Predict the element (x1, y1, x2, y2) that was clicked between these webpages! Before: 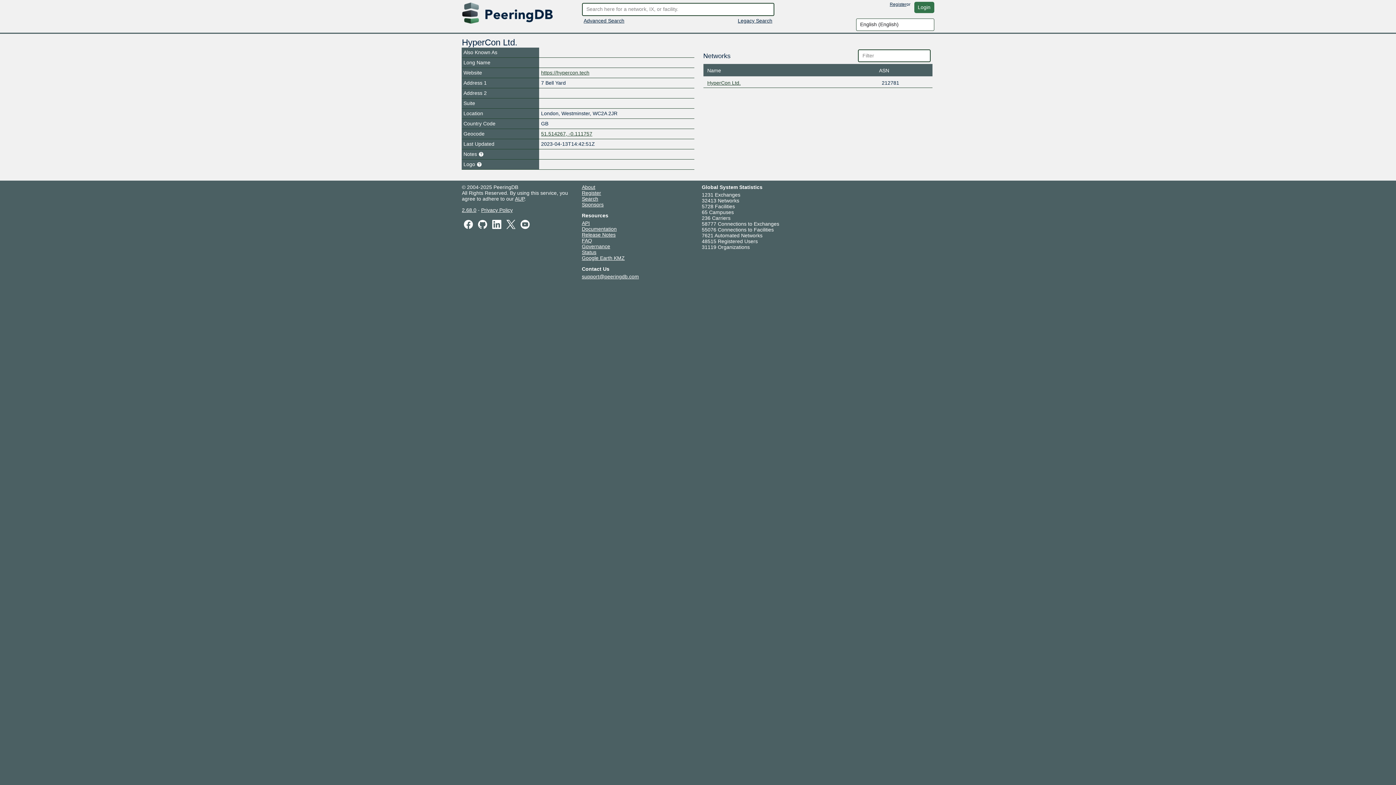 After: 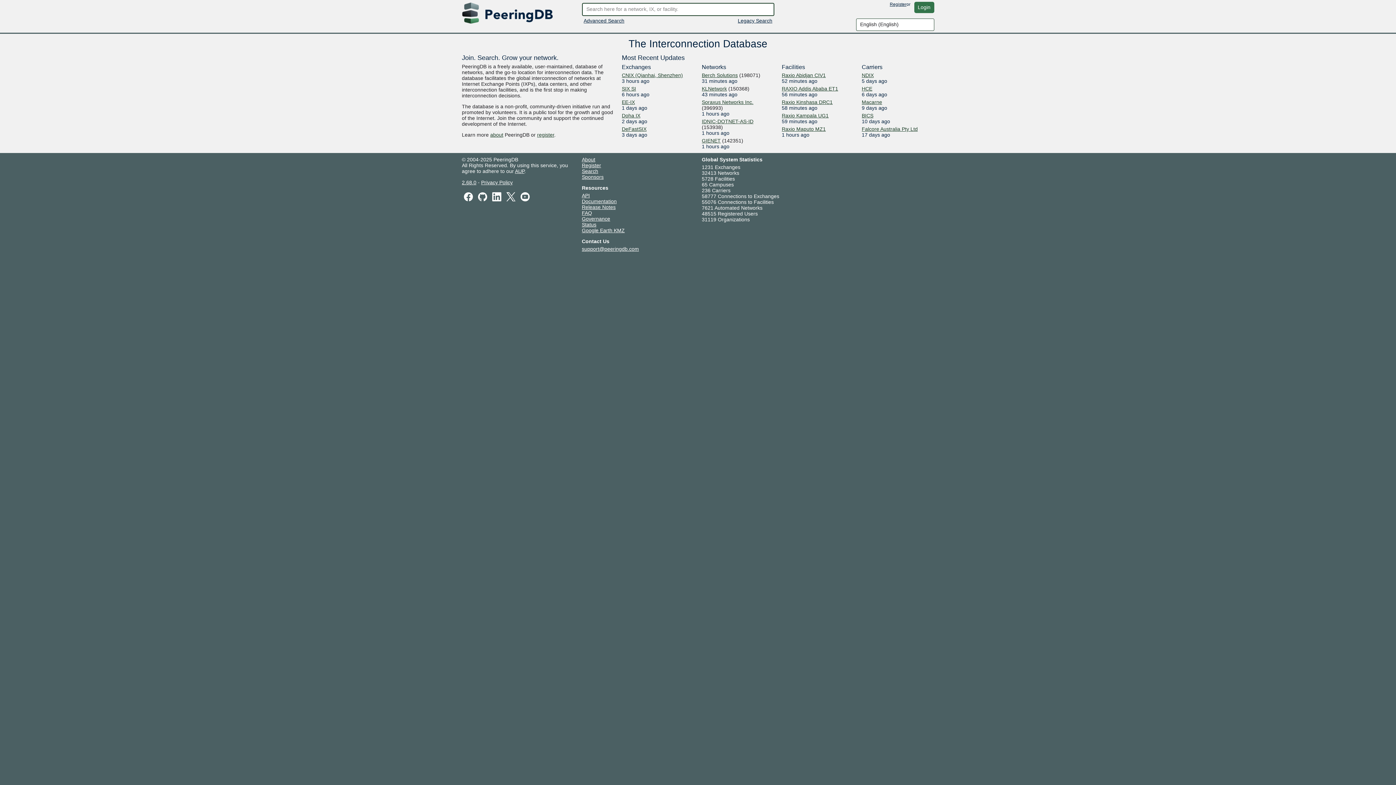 Action: bbox: (462, 9, 552, 15)